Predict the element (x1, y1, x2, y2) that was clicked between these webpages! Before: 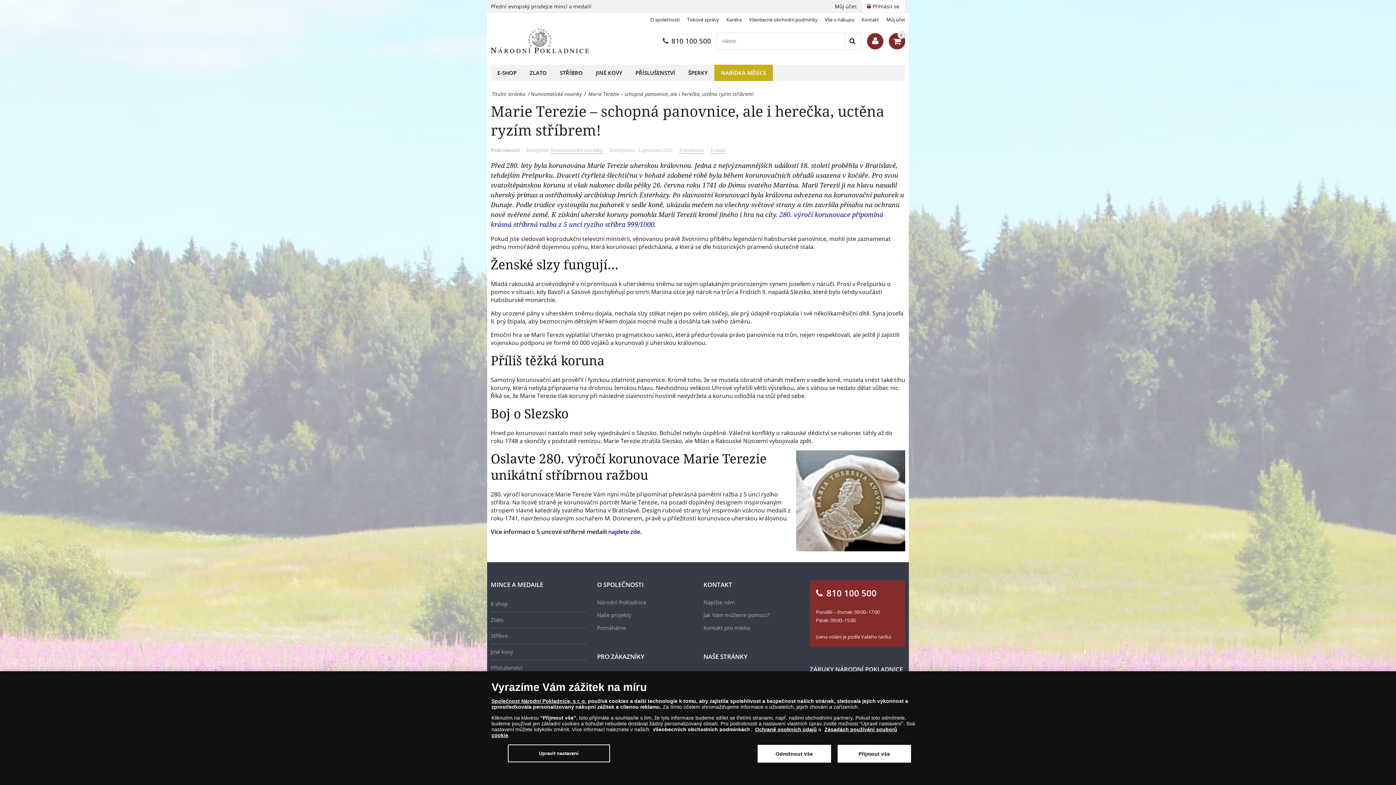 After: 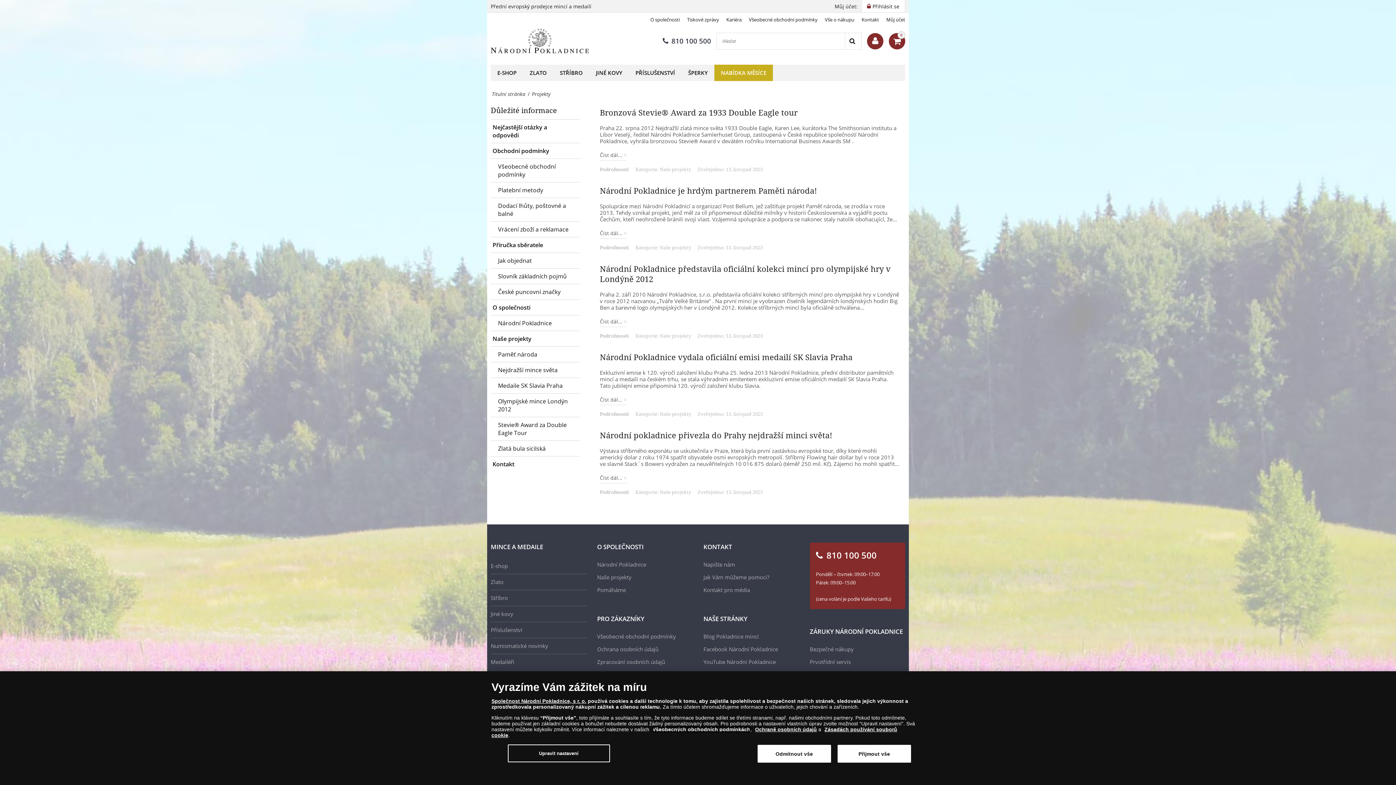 Action: label: Naše projekty bbox: (597, 611, 631, 618)